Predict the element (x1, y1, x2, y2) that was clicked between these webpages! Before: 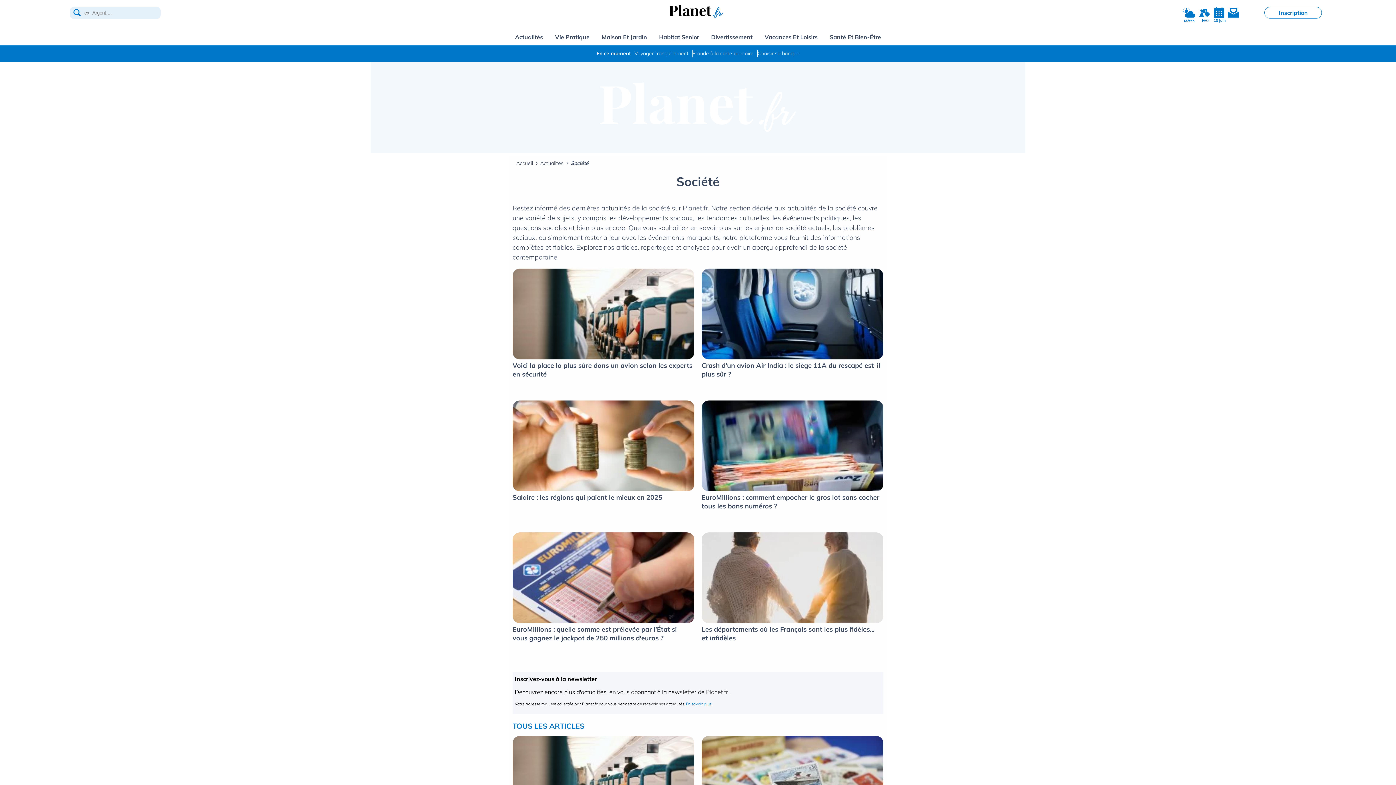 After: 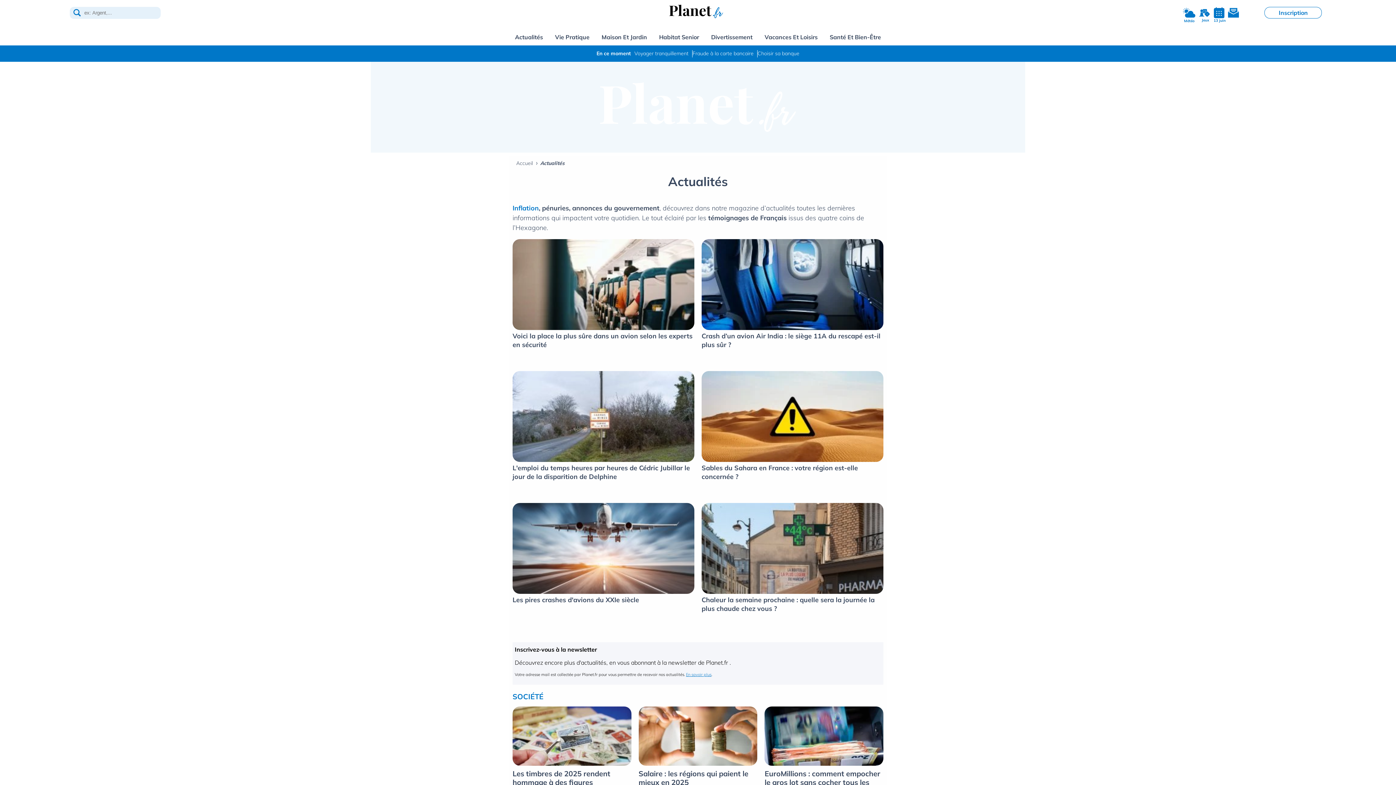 Action: bbox: (540, 160, 563, 166) label: Actualités